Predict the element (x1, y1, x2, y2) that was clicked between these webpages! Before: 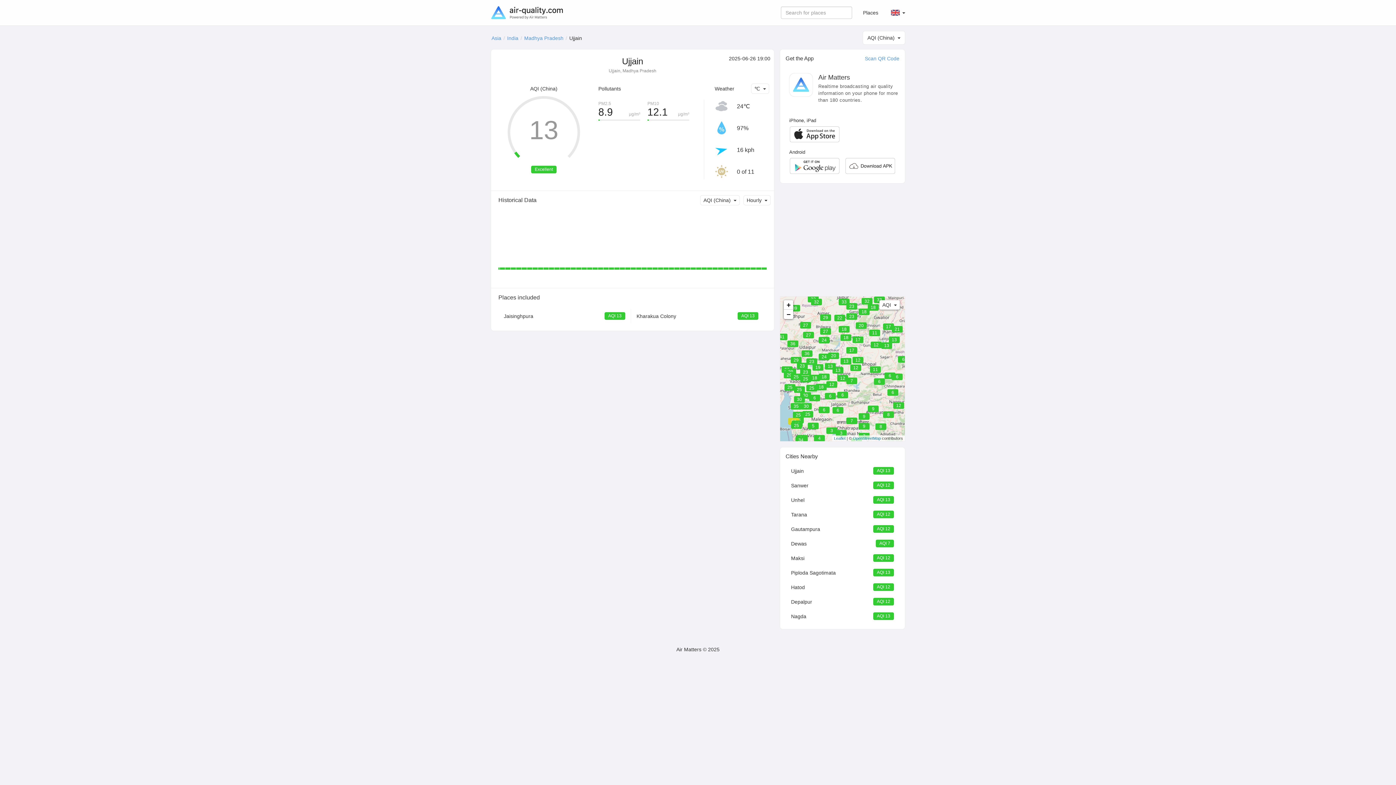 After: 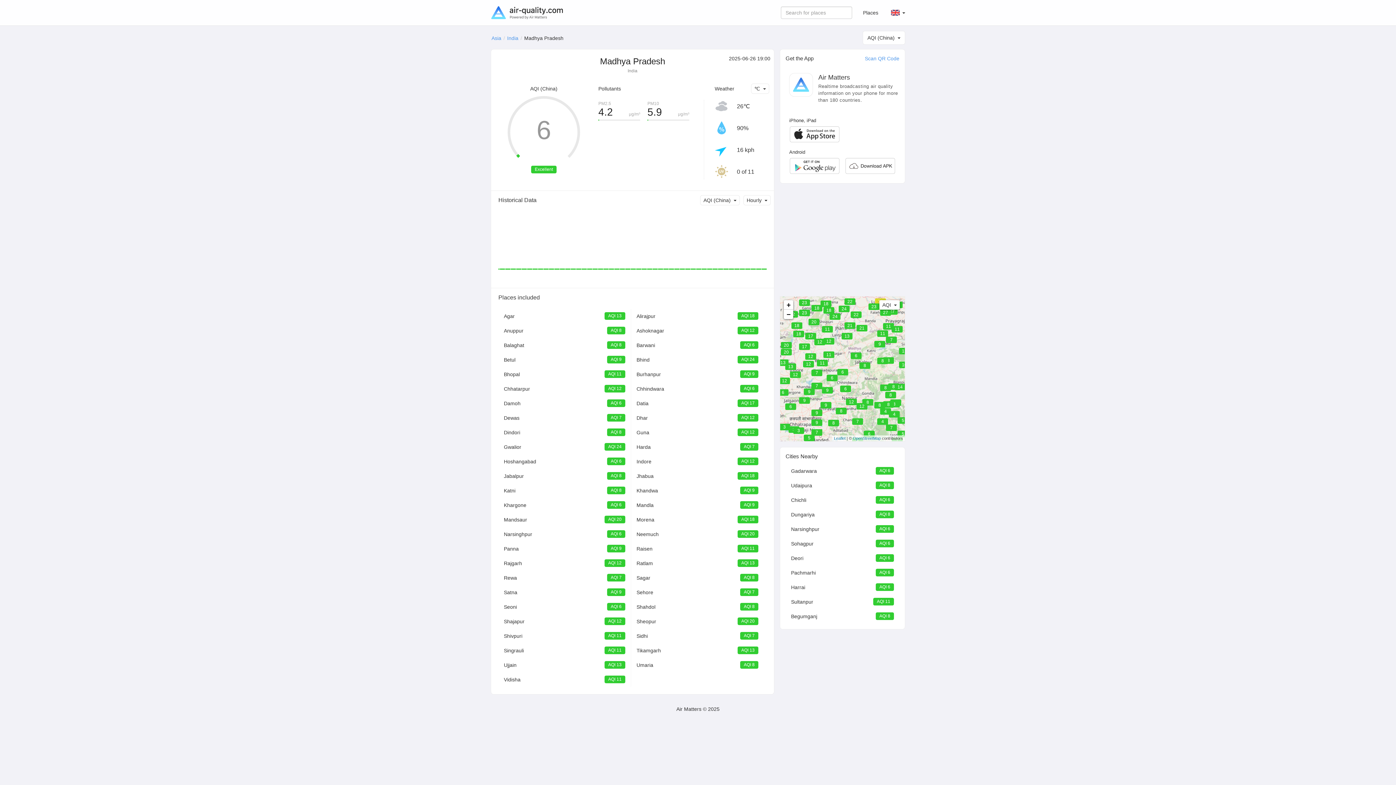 Action: label: Madhya Pradesh bbox: (524, 35, 563, 41)